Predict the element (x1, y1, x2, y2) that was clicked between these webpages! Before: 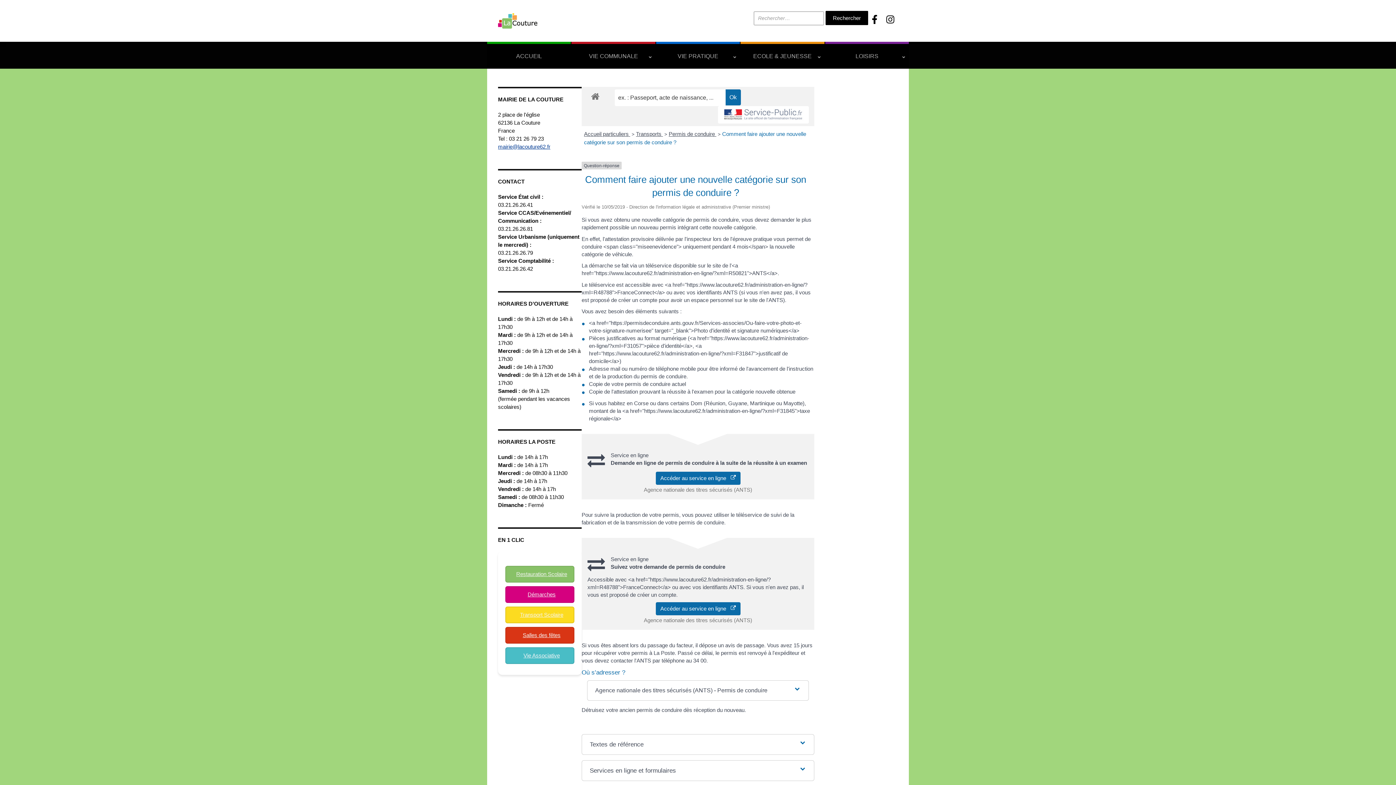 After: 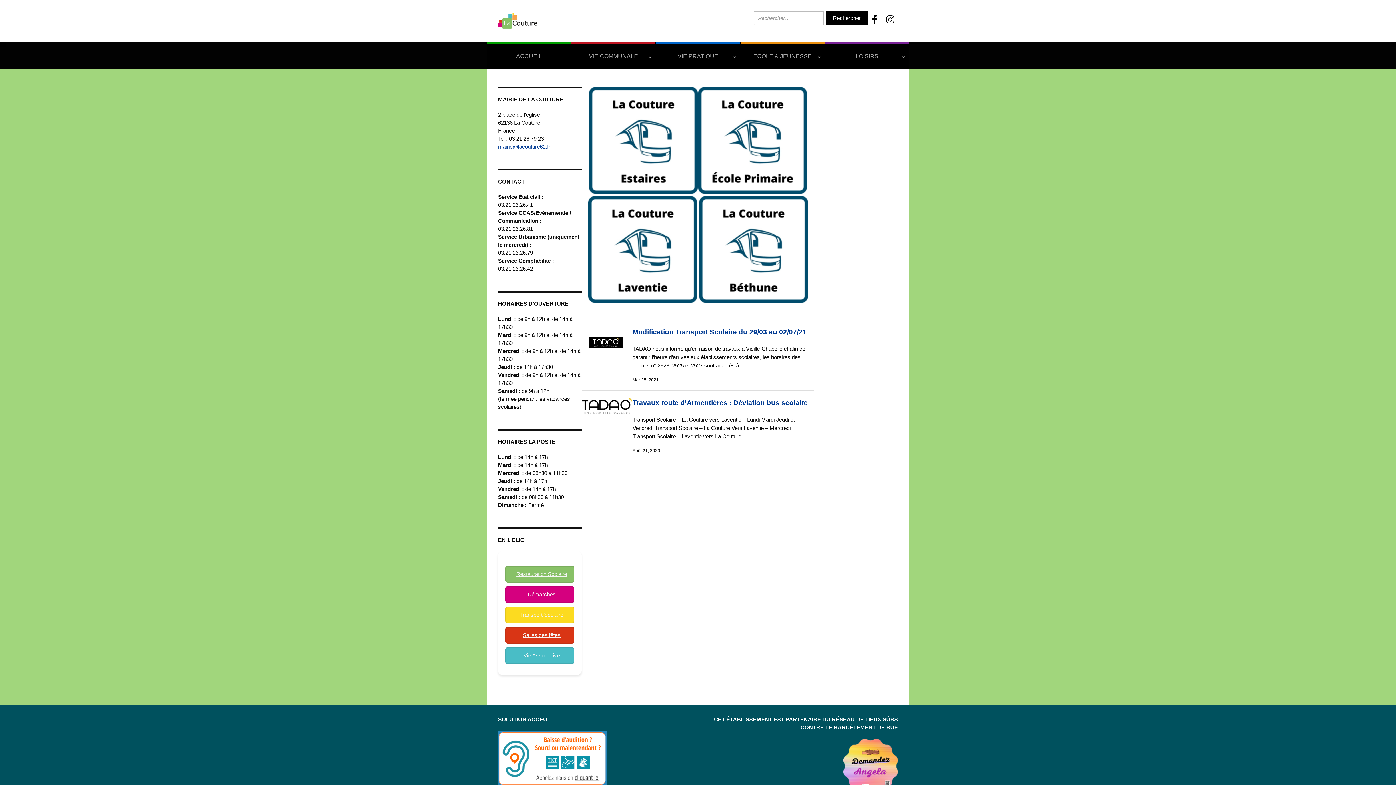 Action: label: Transport Scolaire bbox: (505, 606, 574, 623)